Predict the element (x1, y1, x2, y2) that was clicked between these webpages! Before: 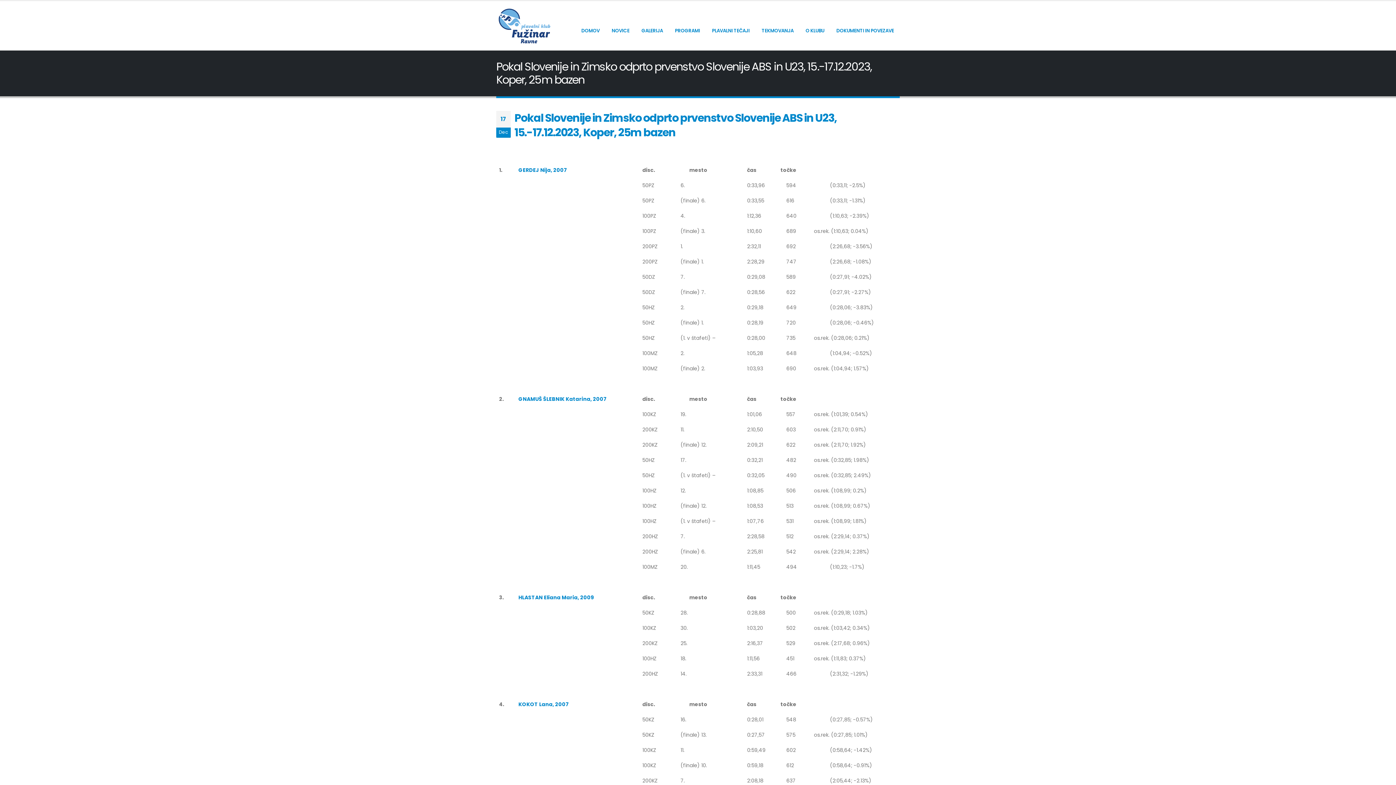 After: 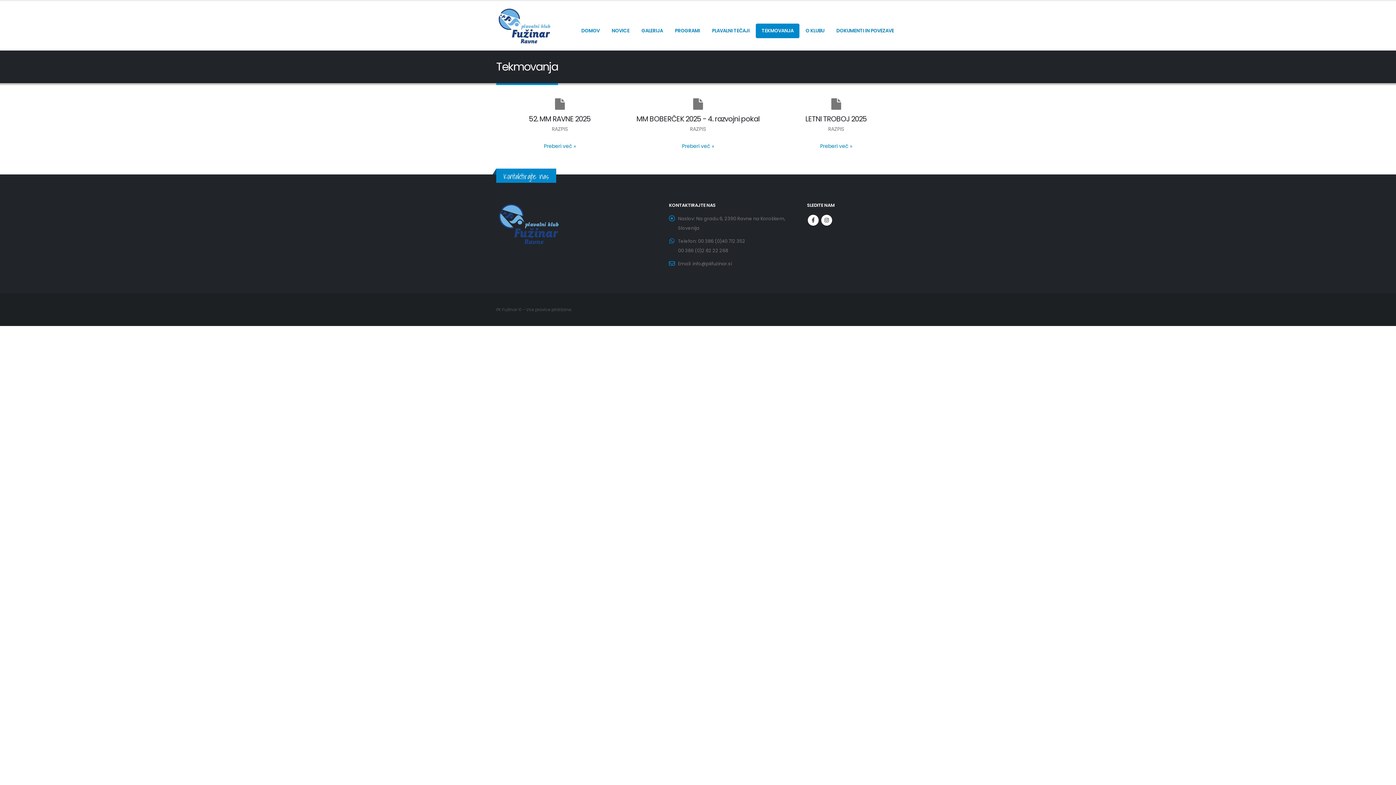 Action: bbox: (756, 23, 799, 38) label: TEKMOVANJA